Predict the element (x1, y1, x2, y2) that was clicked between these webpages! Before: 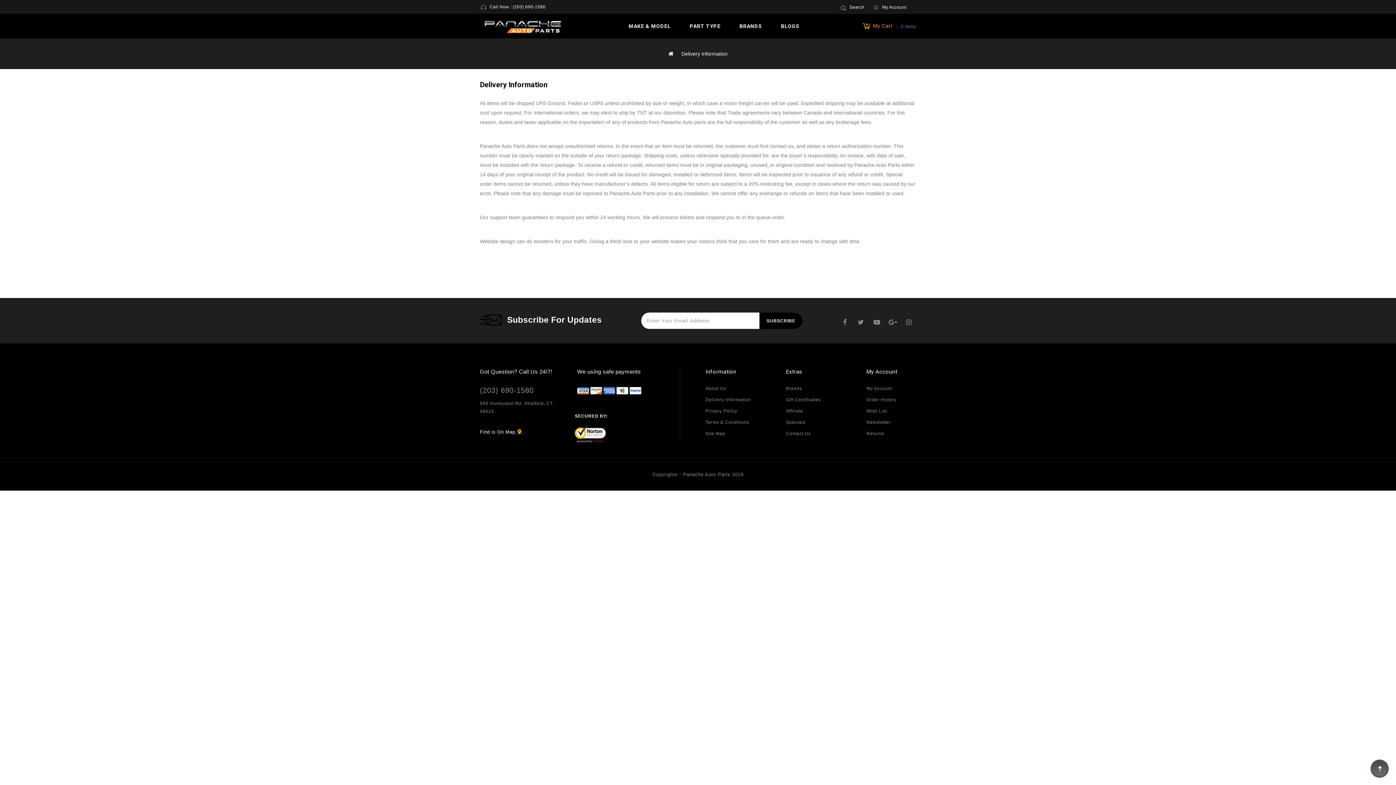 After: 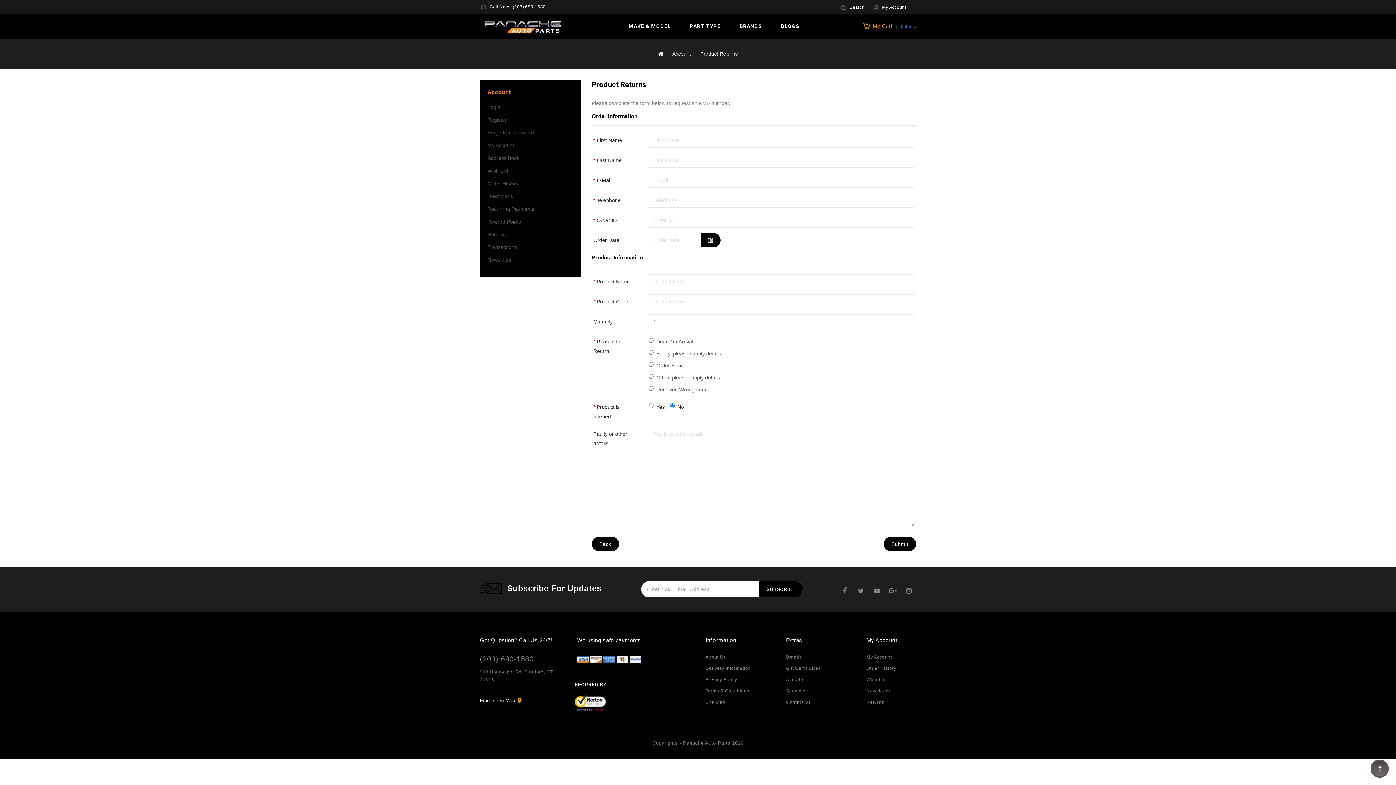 Action: label: Returns bbox: (866, 431, 884, 436)